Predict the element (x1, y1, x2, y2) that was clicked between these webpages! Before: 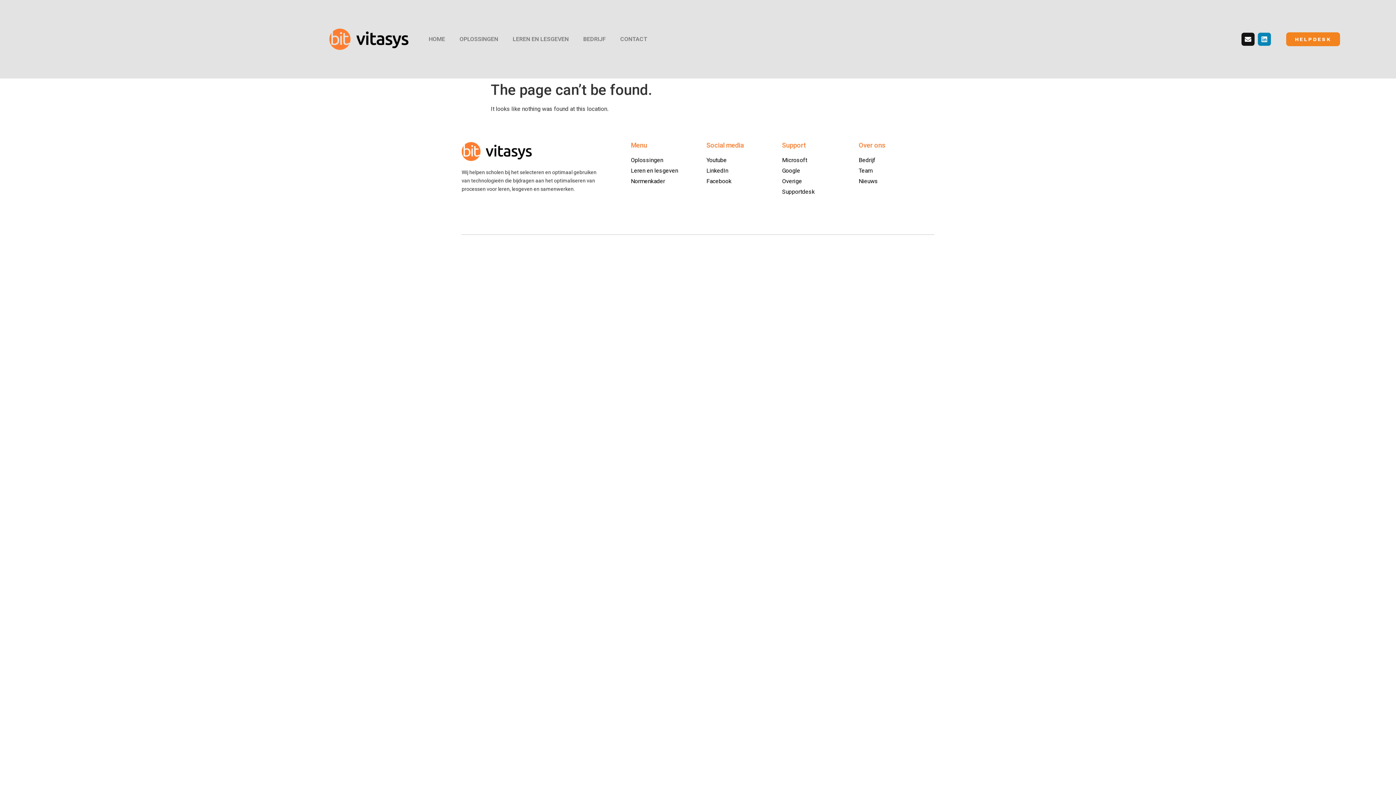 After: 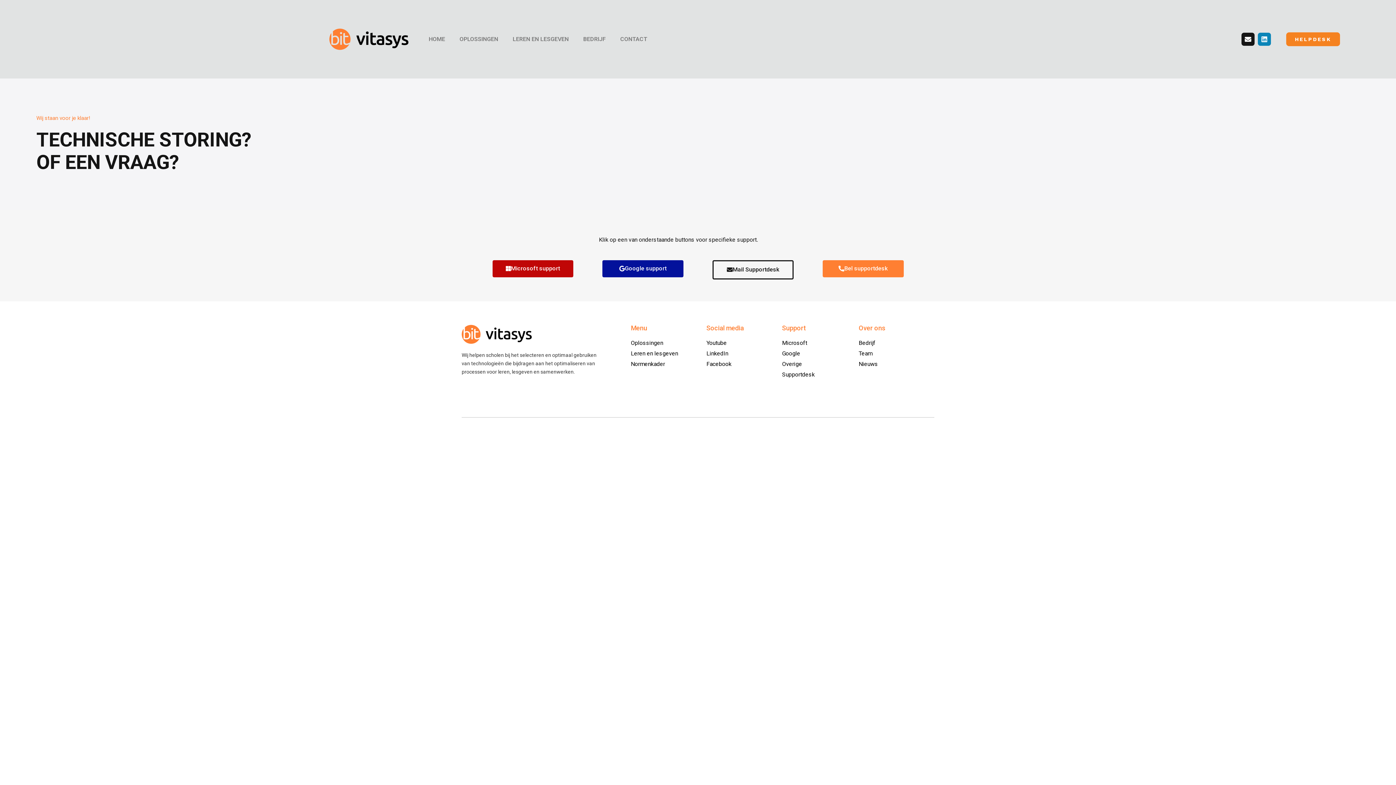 Action: bbox: (782, 166, 858, 175) label: Google